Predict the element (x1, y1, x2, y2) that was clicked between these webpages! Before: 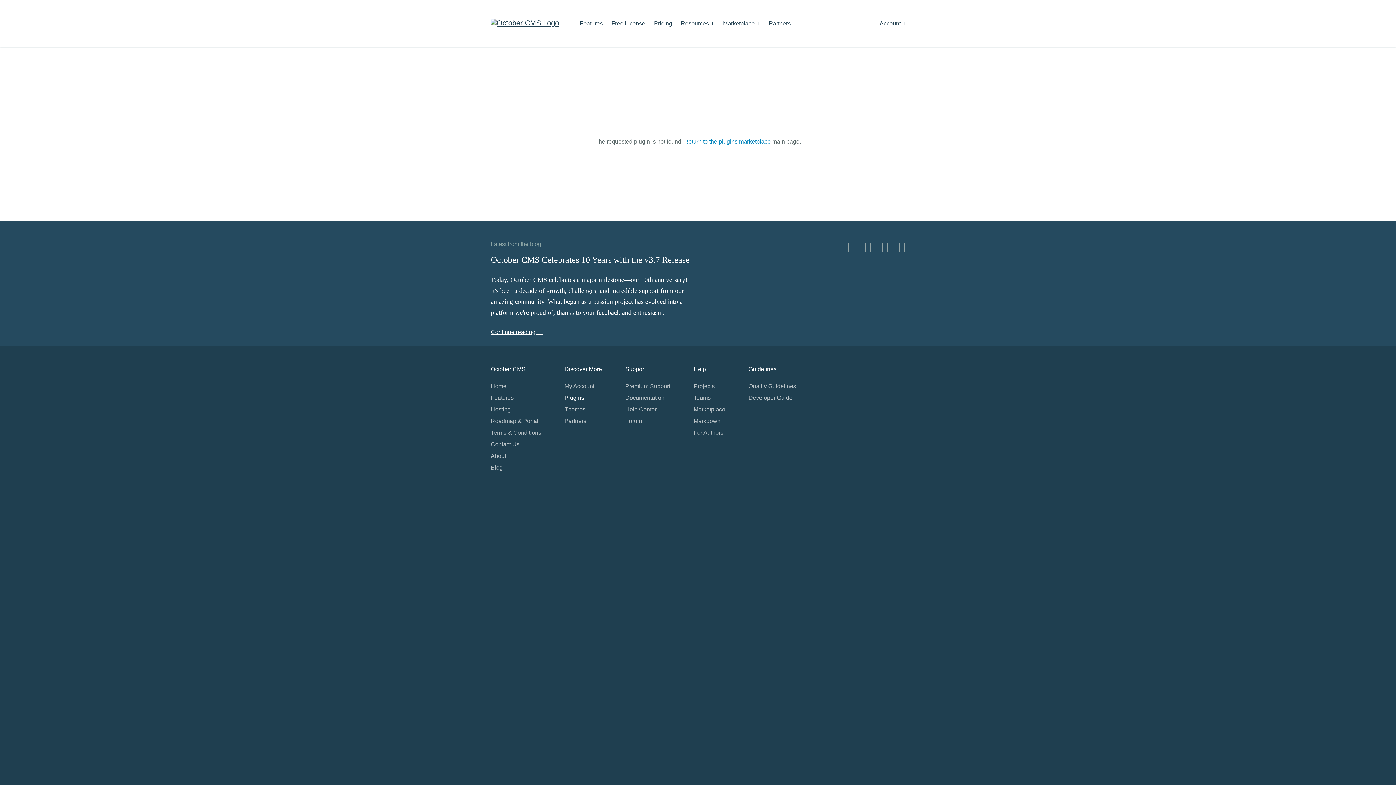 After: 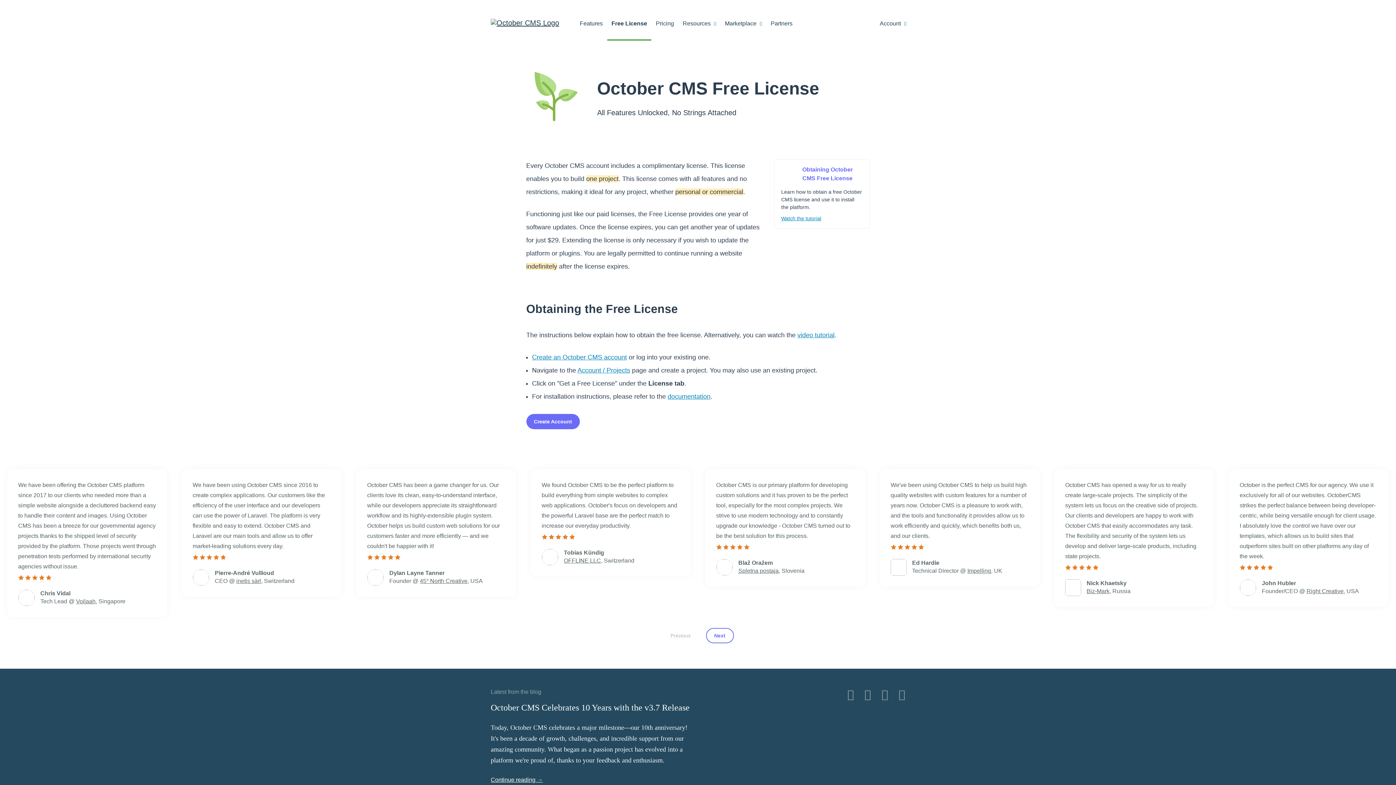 Action: bbox: (607, 0, 649, 47) label: Free License